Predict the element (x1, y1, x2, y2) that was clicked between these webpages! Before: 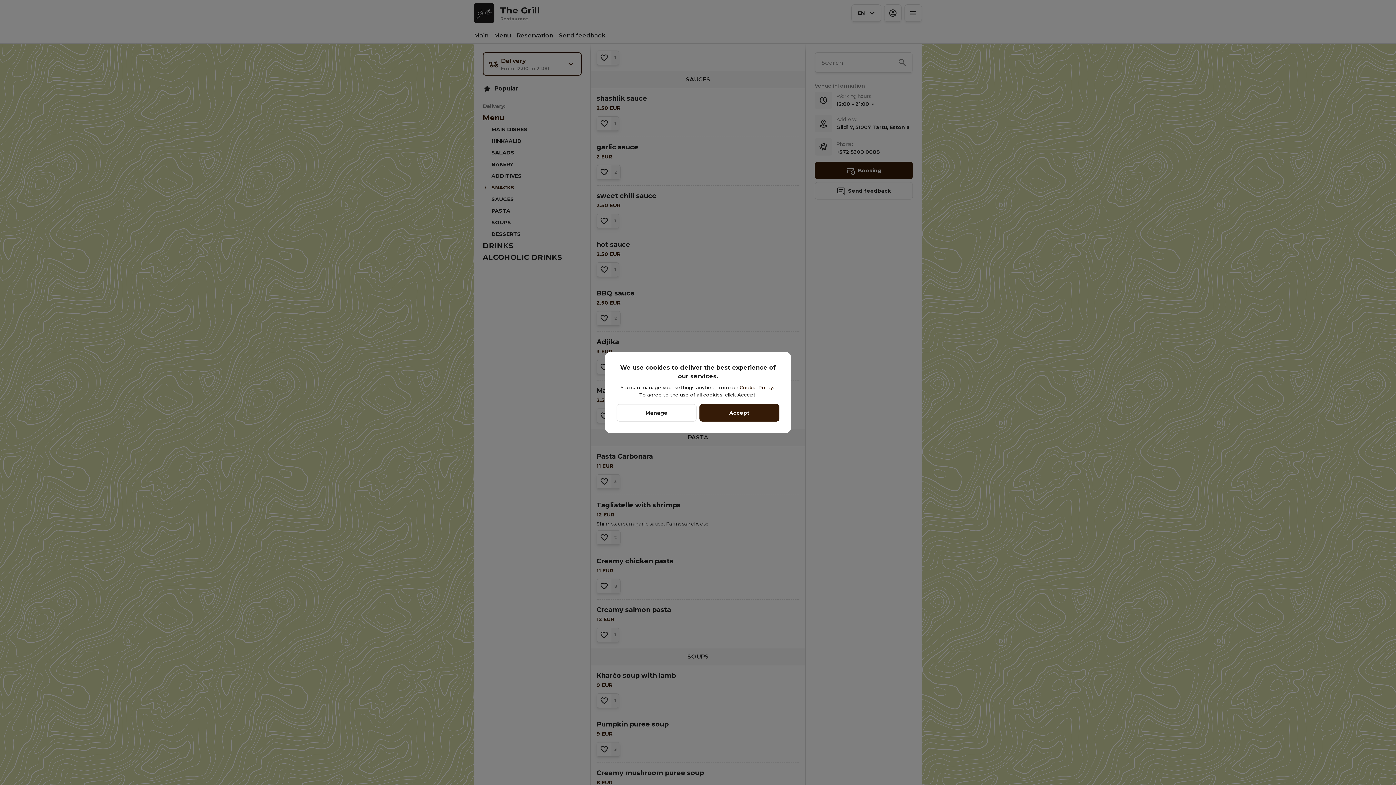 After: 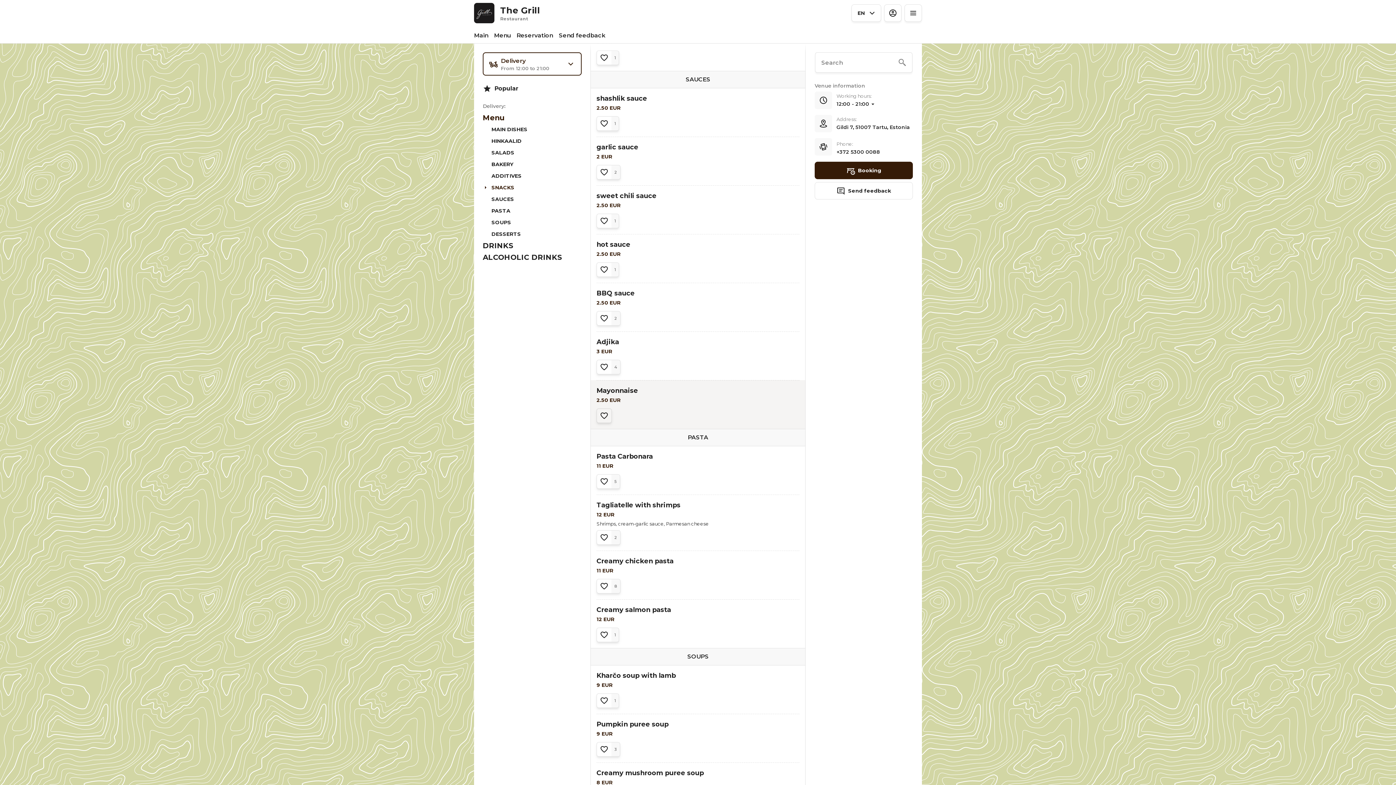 Action: bbox: (699, 404, 779, 421) label: Accept